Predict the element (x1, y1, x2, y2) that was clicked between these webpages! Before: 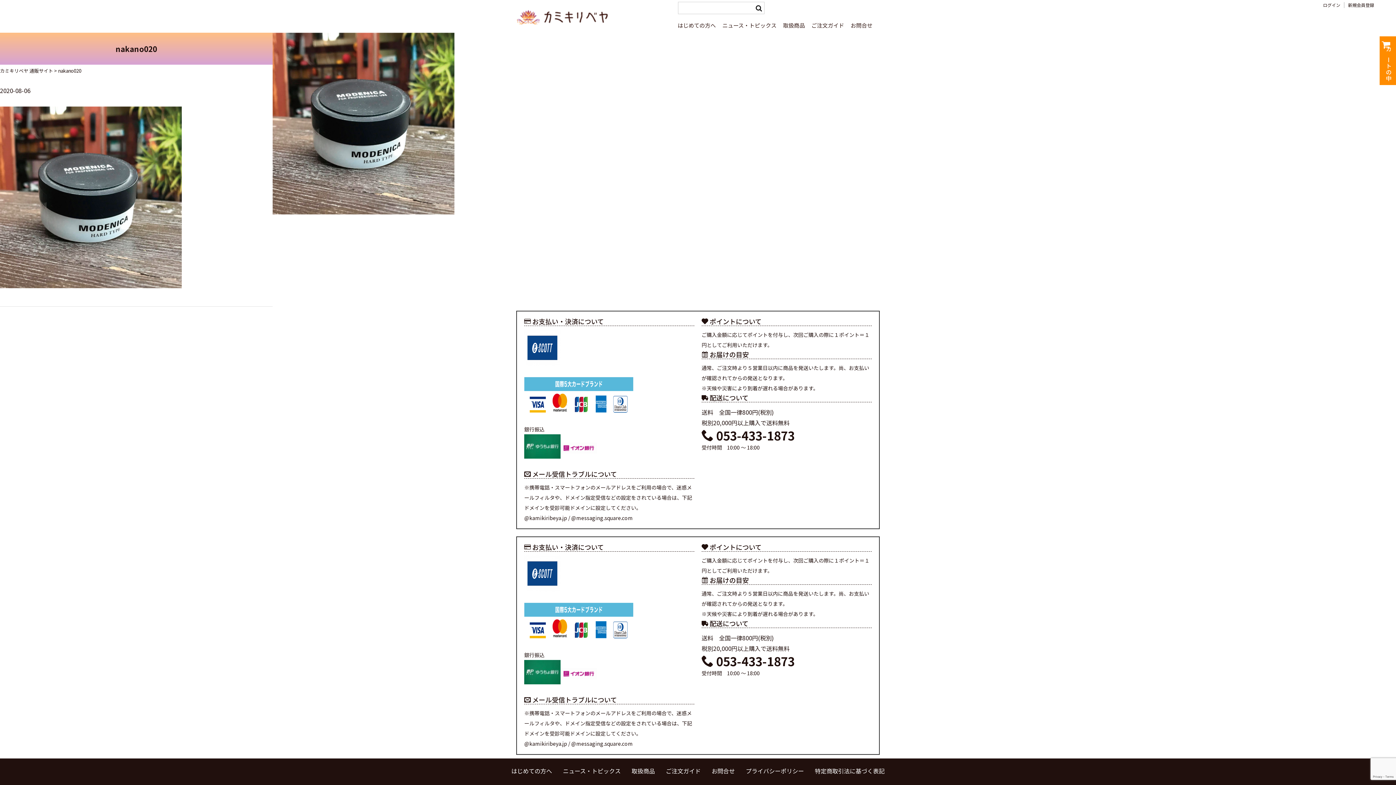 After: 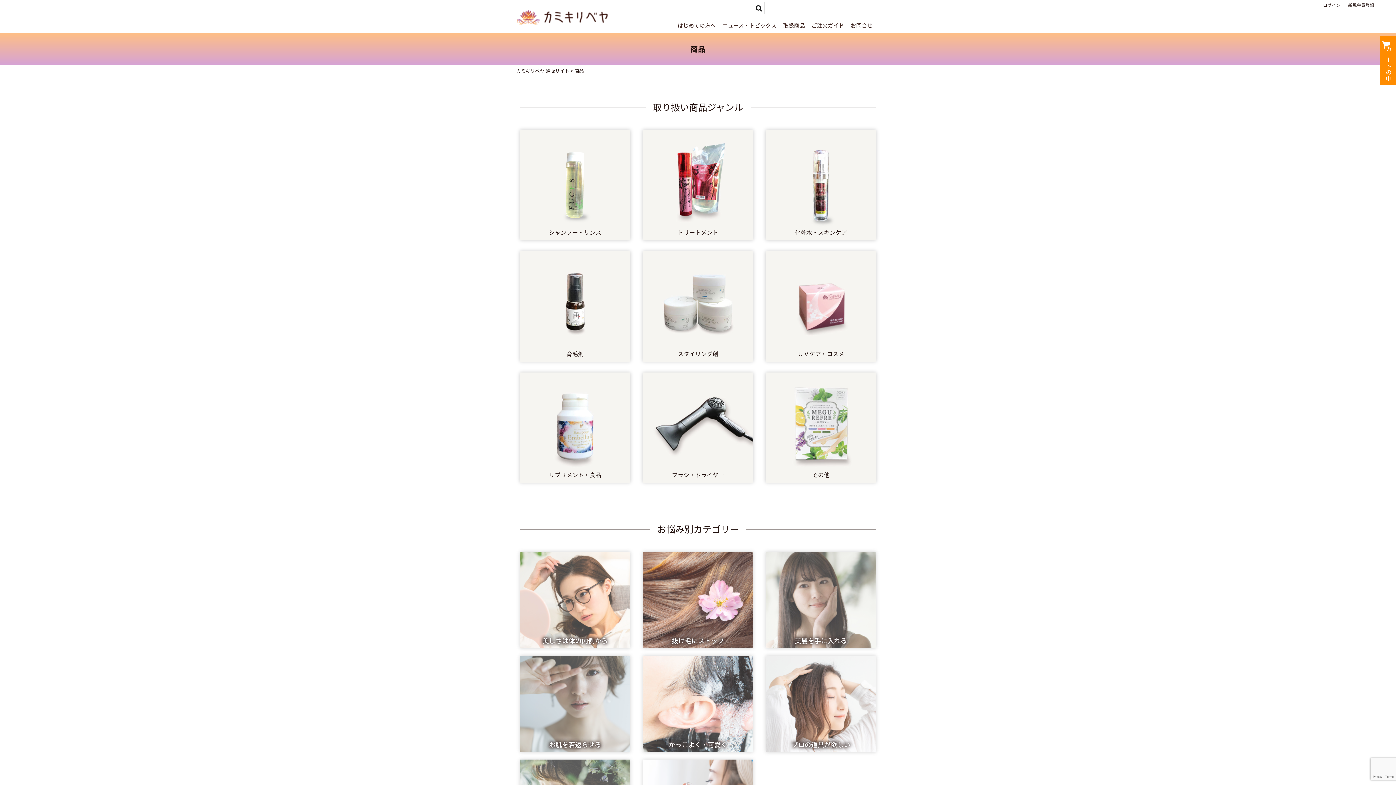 Action: bbox: (626, 766, 660, 775) label: 取扱商品